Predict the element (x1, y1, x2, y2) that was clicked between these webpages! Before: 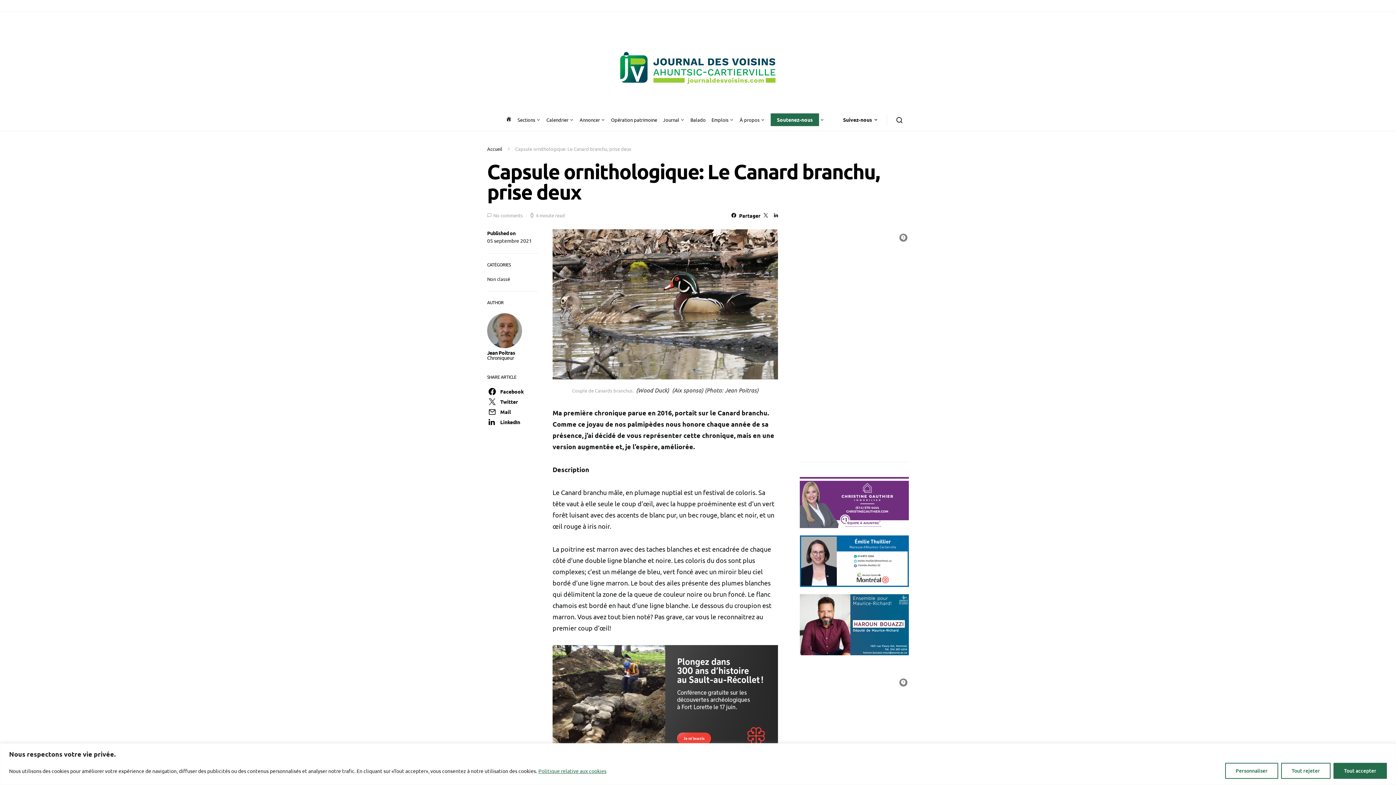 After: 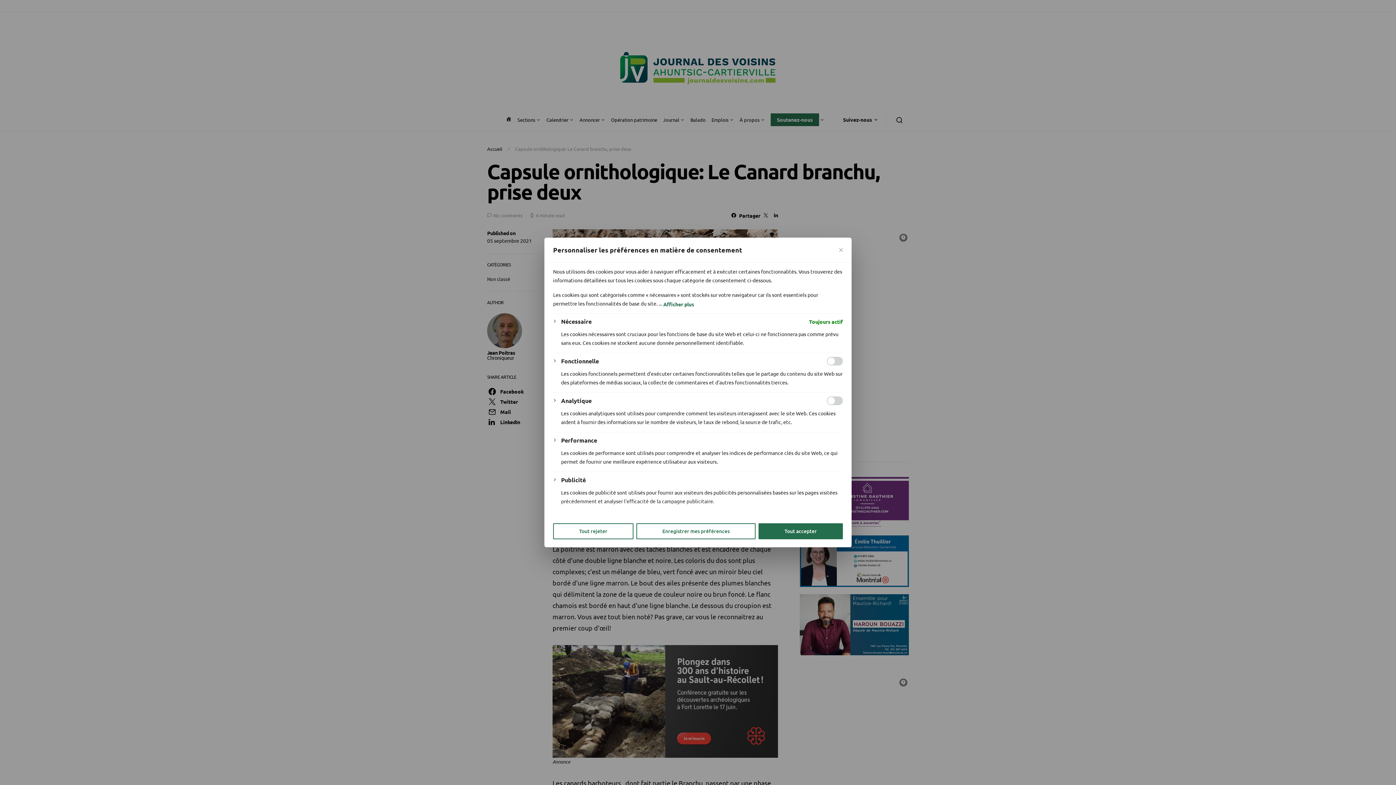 Action: bbox: (1225, 763, 1278, 779) label: Personnaliser